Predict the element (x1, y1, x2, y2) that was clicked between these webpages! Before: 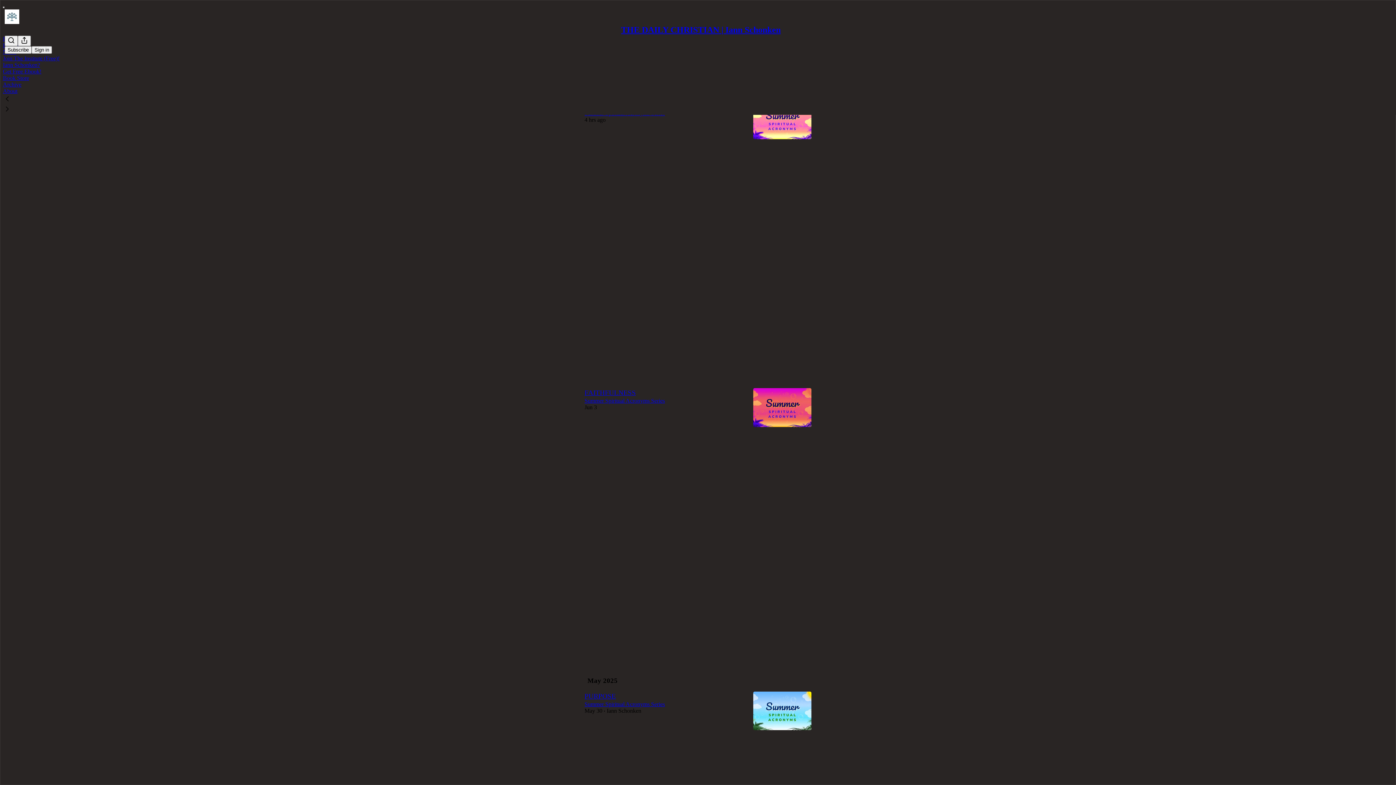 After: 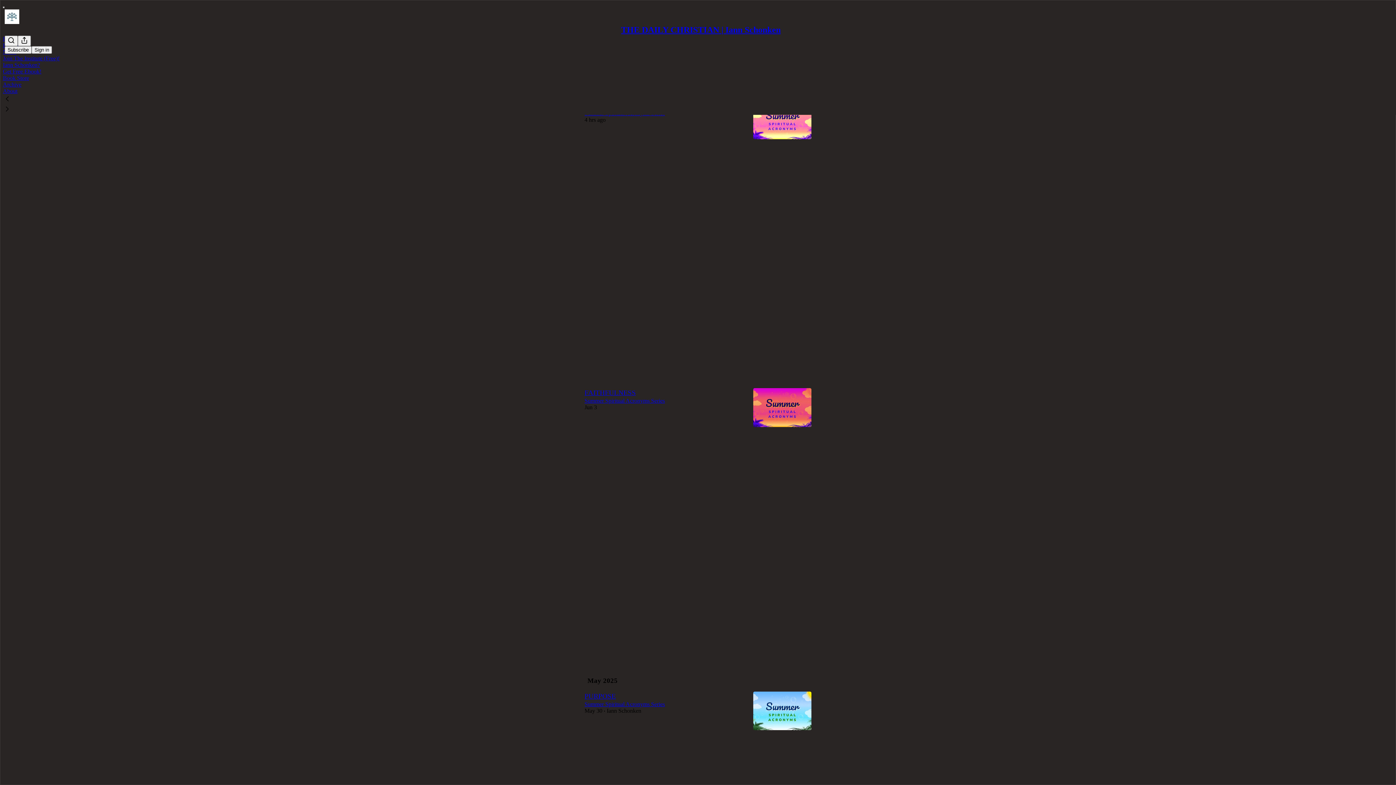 Action: bbox: (2, 104, 1399, 114)